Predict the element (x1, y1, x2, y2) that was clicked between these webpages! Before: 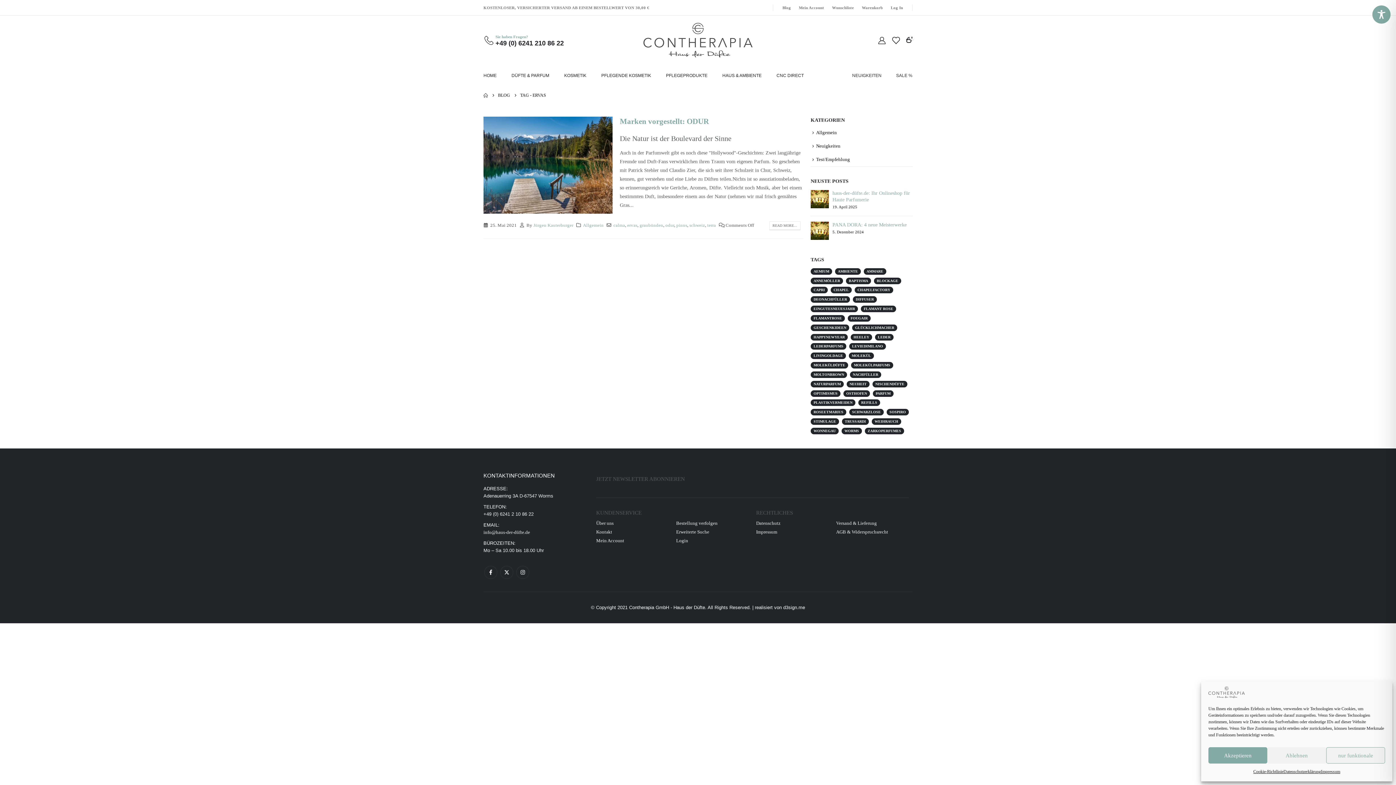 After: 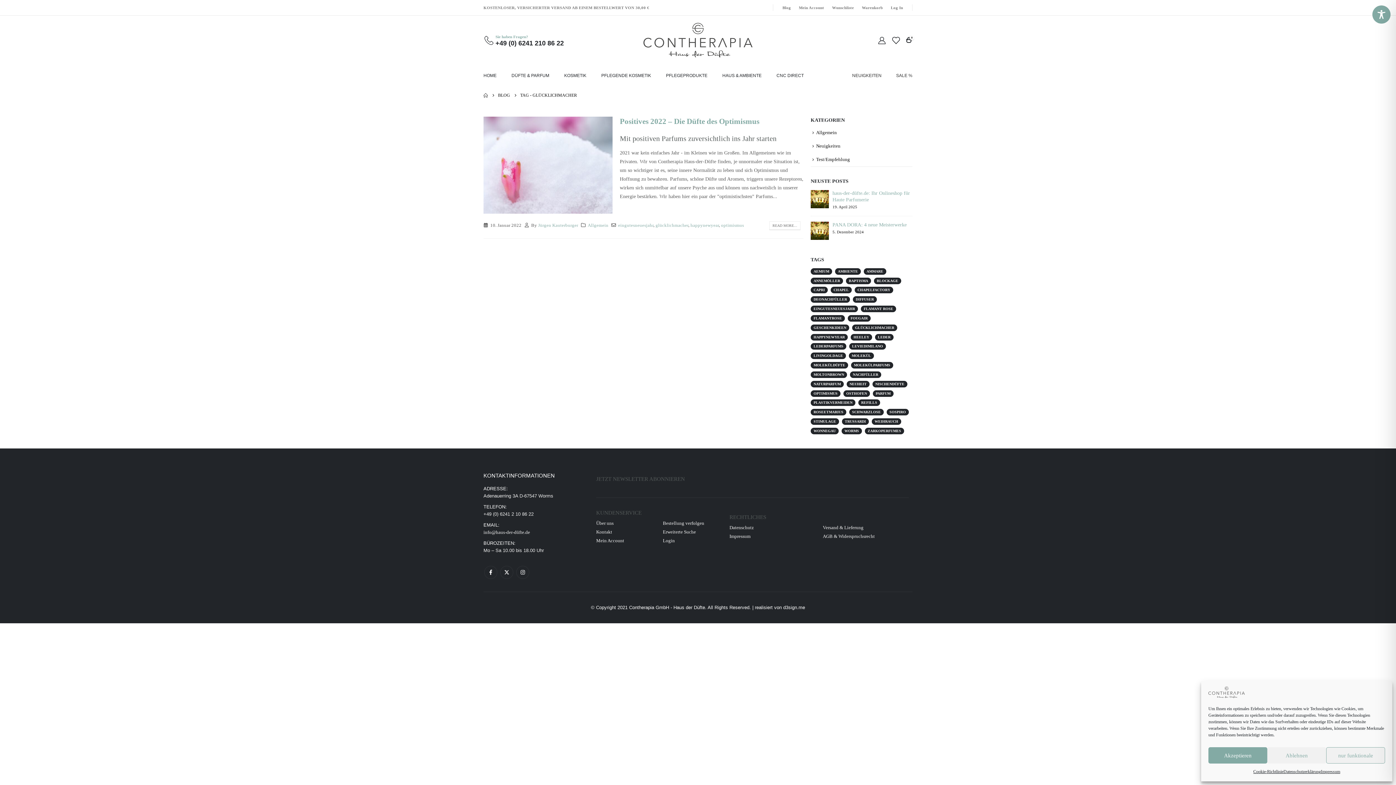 Action: bbox: (852, 324, 897, 331) label: glücklichmacher (1 Eintrag)